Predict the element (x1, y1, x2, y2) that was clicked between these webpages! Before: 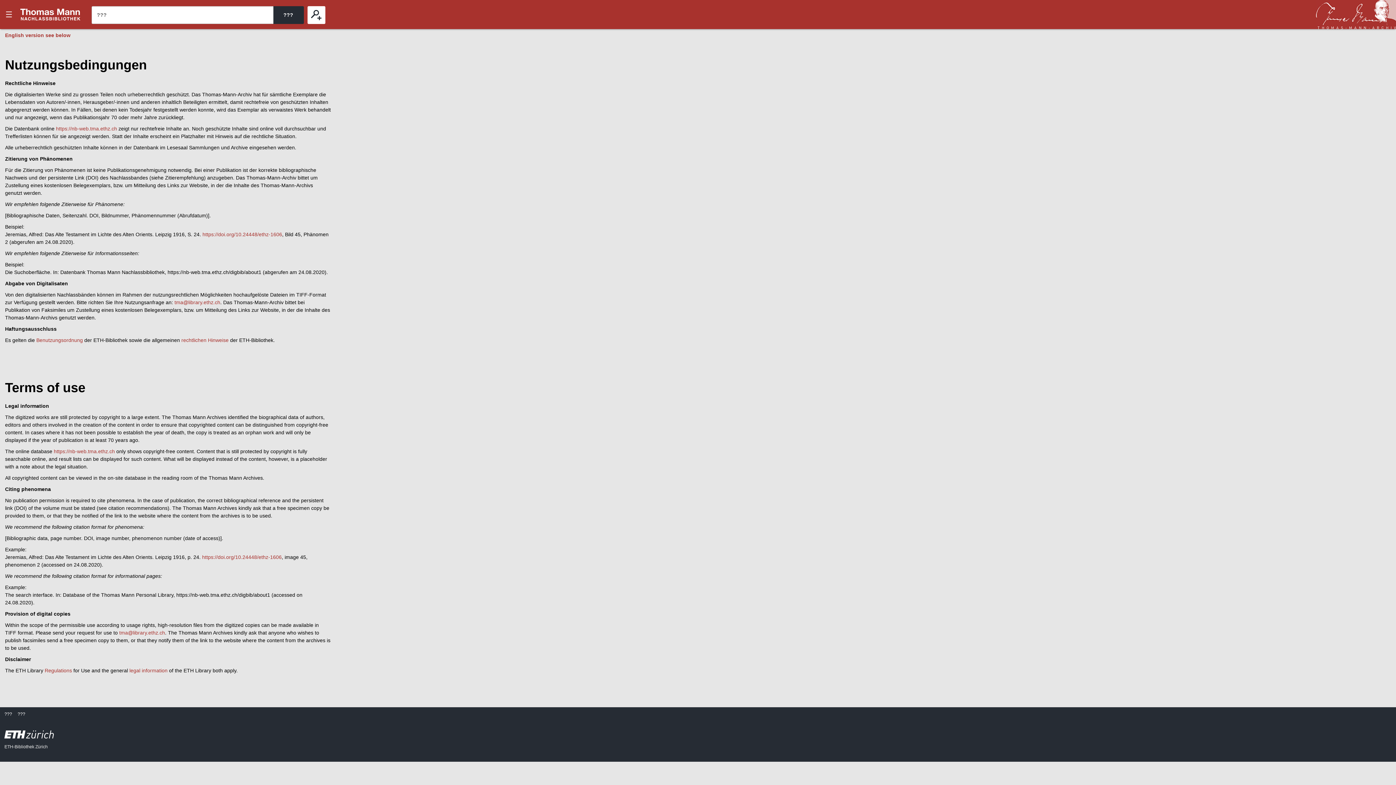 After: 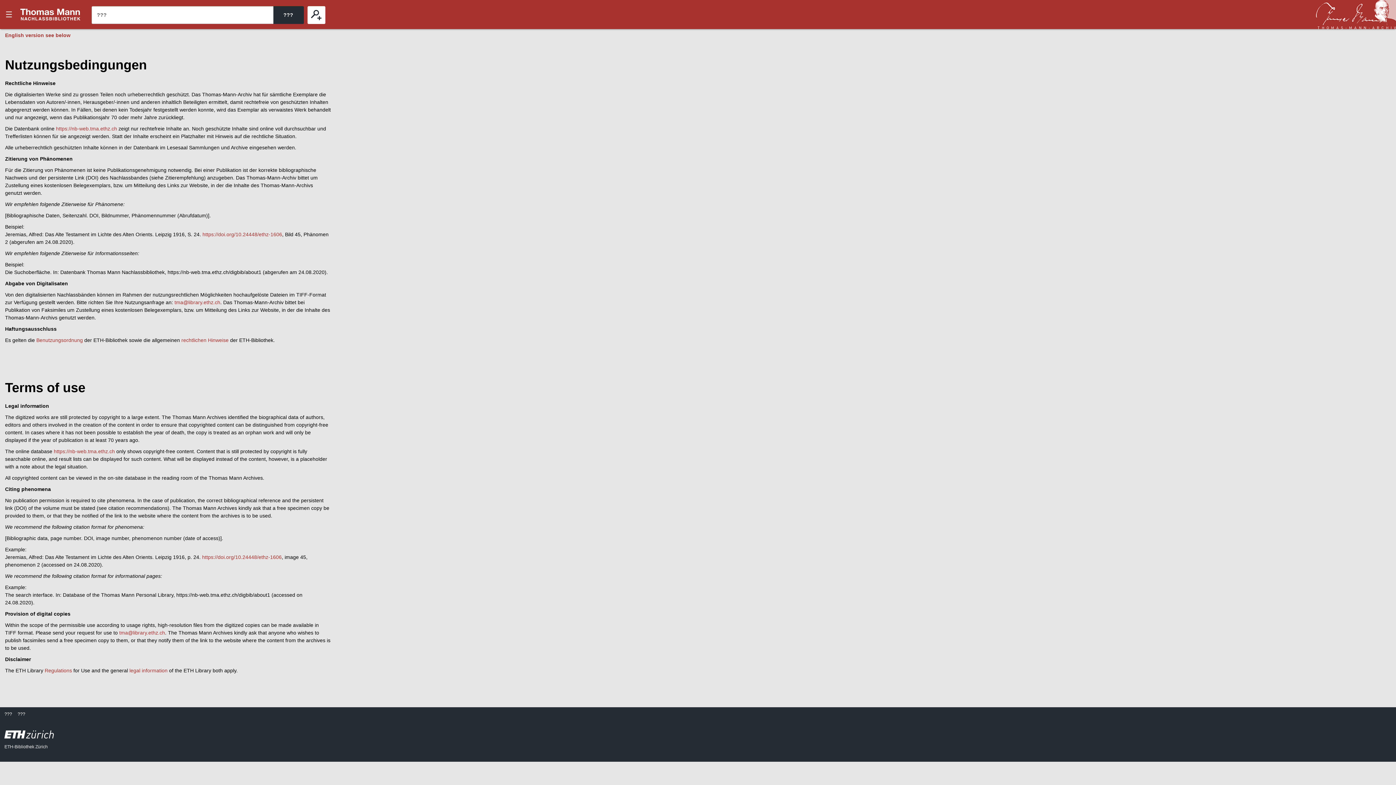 Action: bbox: (4, 730, 1391, 740)